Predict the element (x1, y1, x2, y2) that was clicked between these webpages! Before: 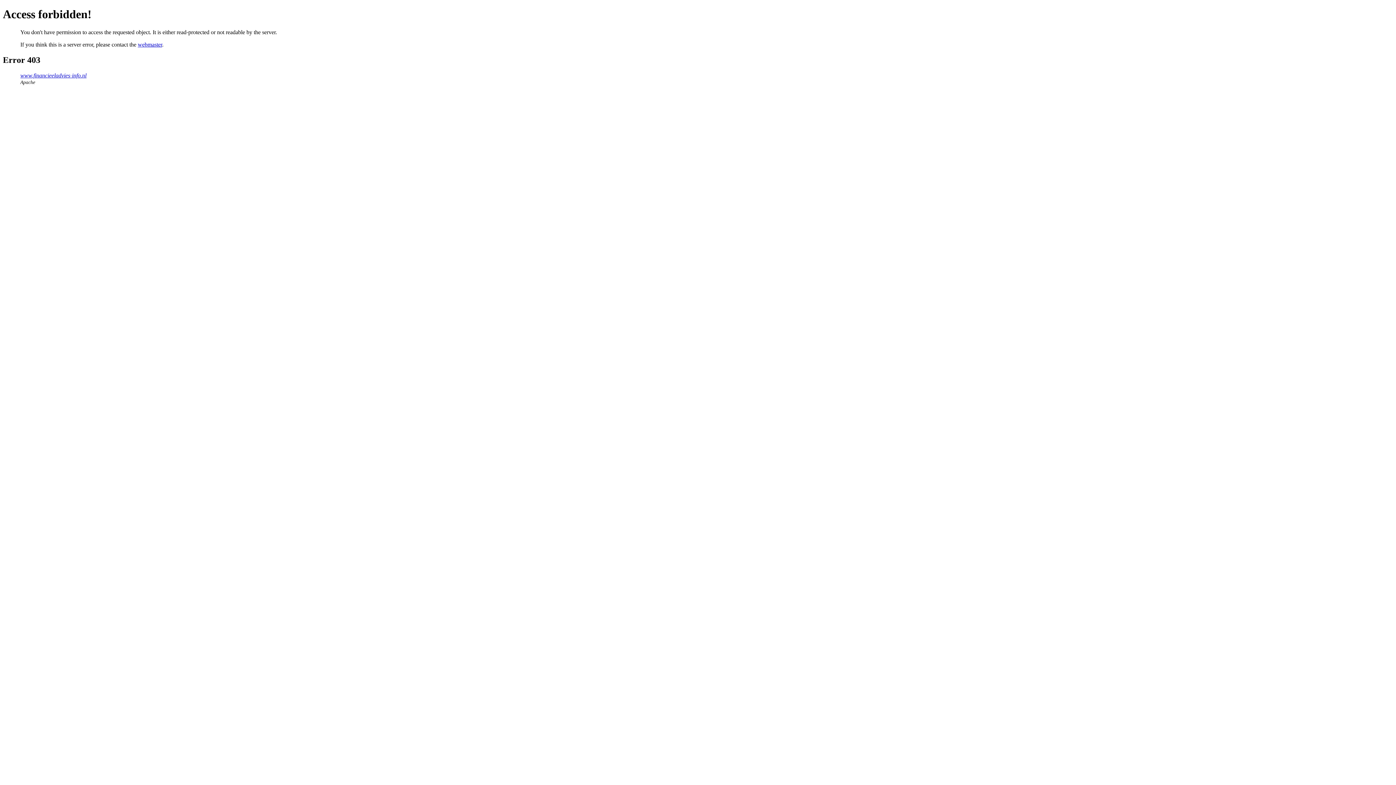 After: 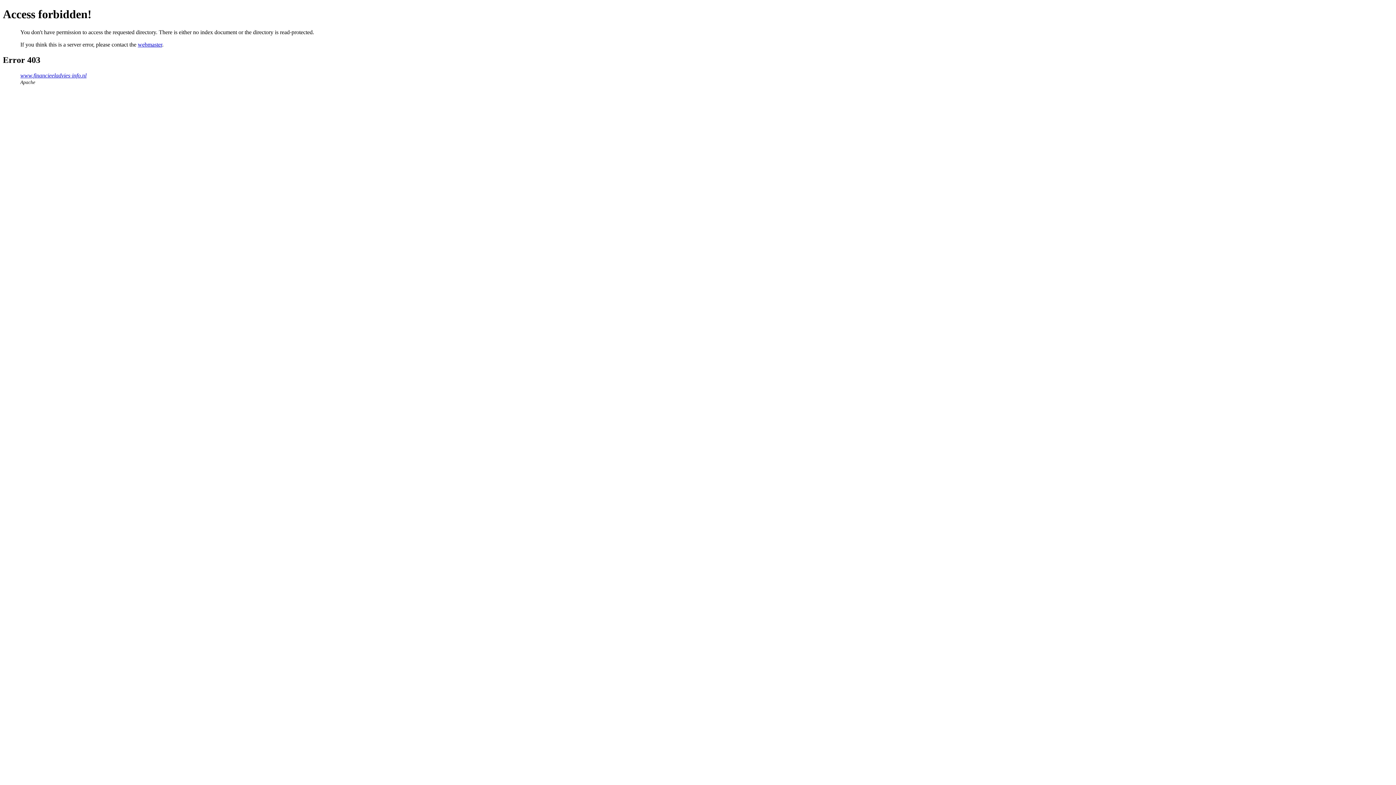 Action: label: www.financieeladvies-info.nl bbox: (20, 72, 86, 78)